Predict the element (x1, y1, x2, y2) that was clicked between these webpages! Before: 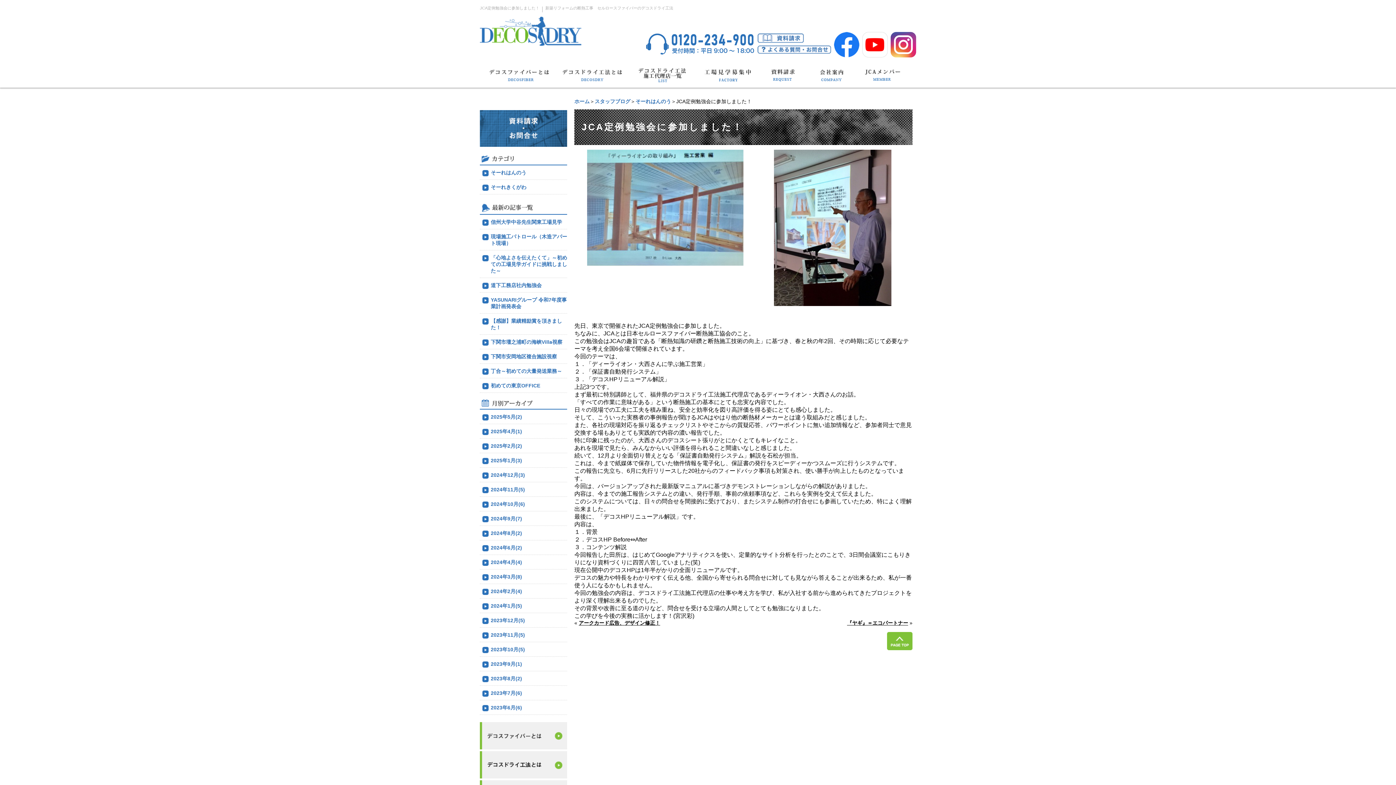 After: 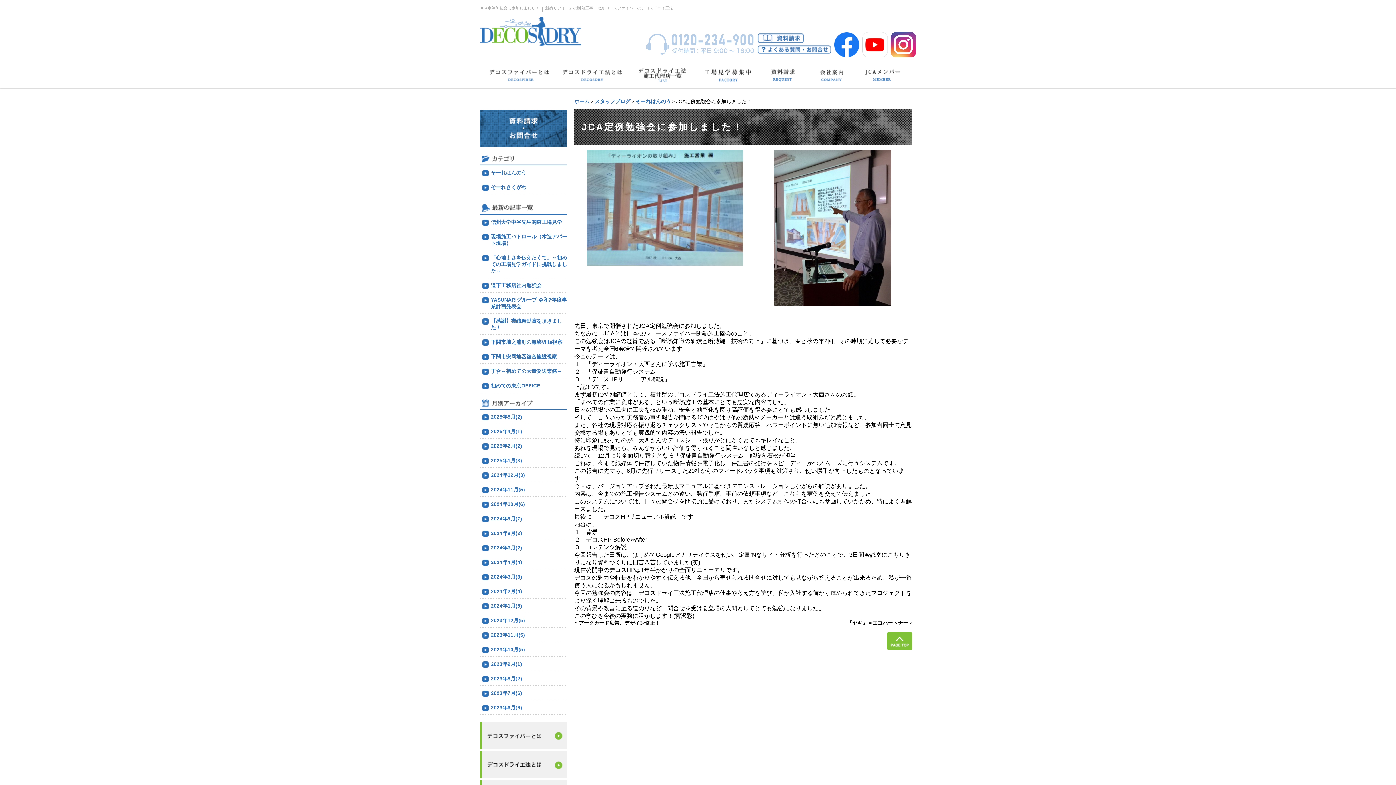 Action: bbox: (646, 49, 754, 55)